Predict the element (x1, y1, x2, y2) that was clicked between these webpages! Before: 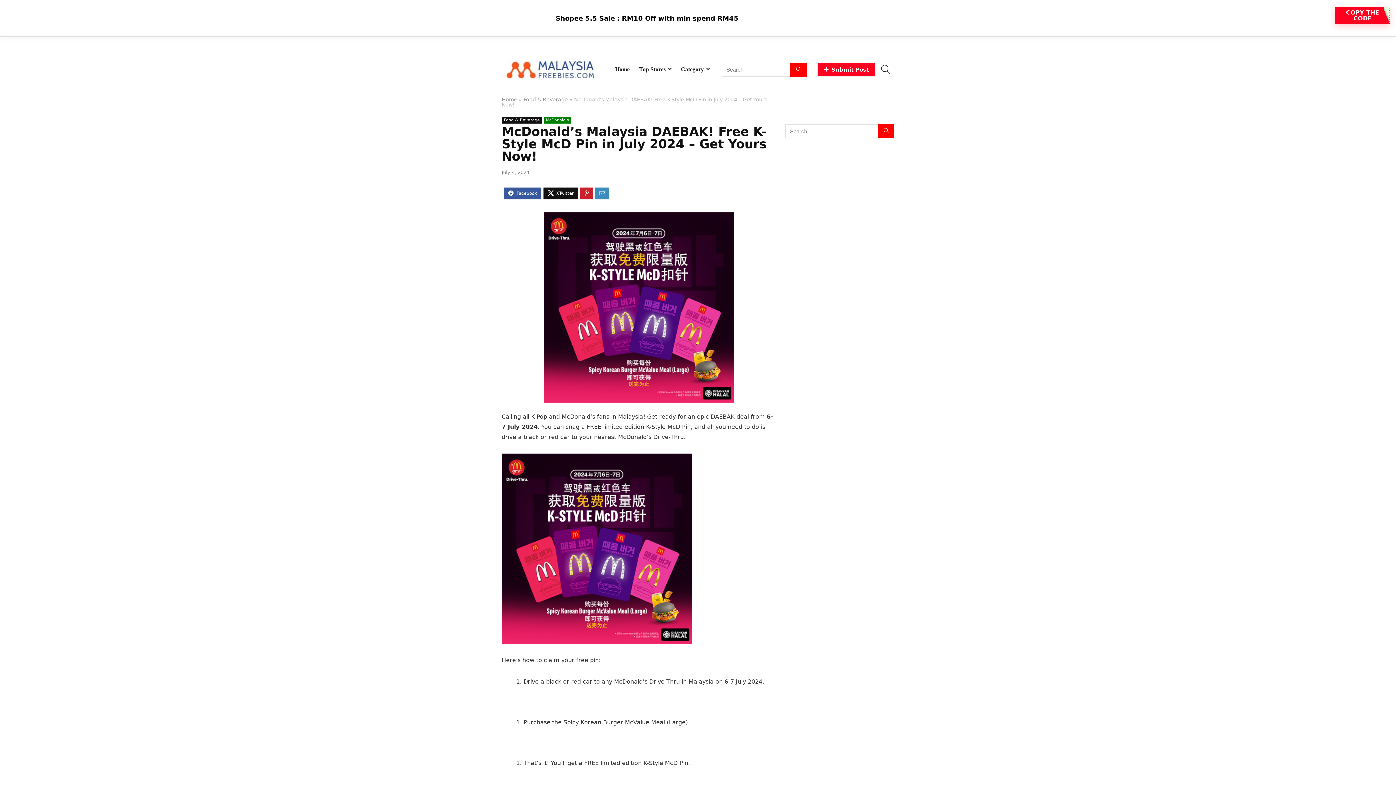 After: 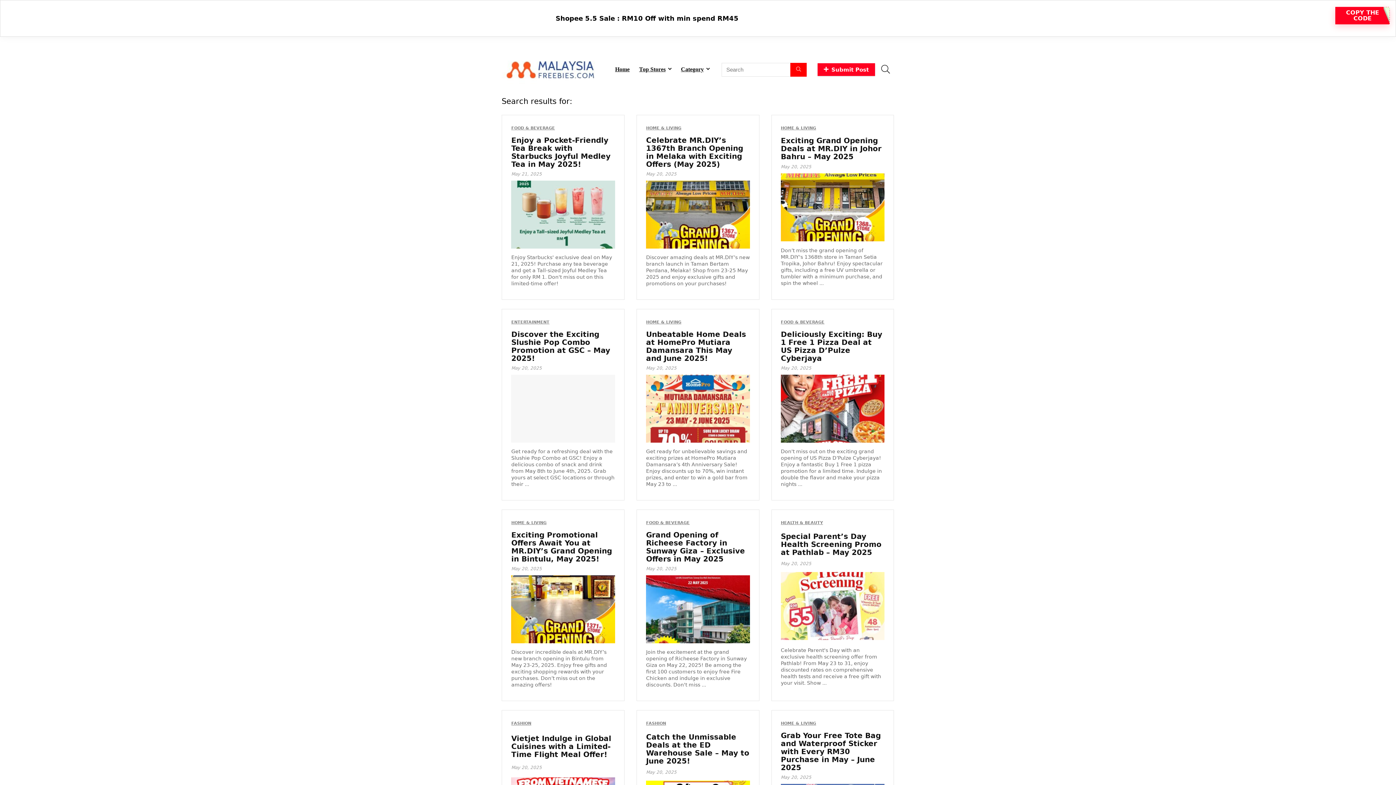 Action: label: Search bbox: (790, 62, 806, 76)